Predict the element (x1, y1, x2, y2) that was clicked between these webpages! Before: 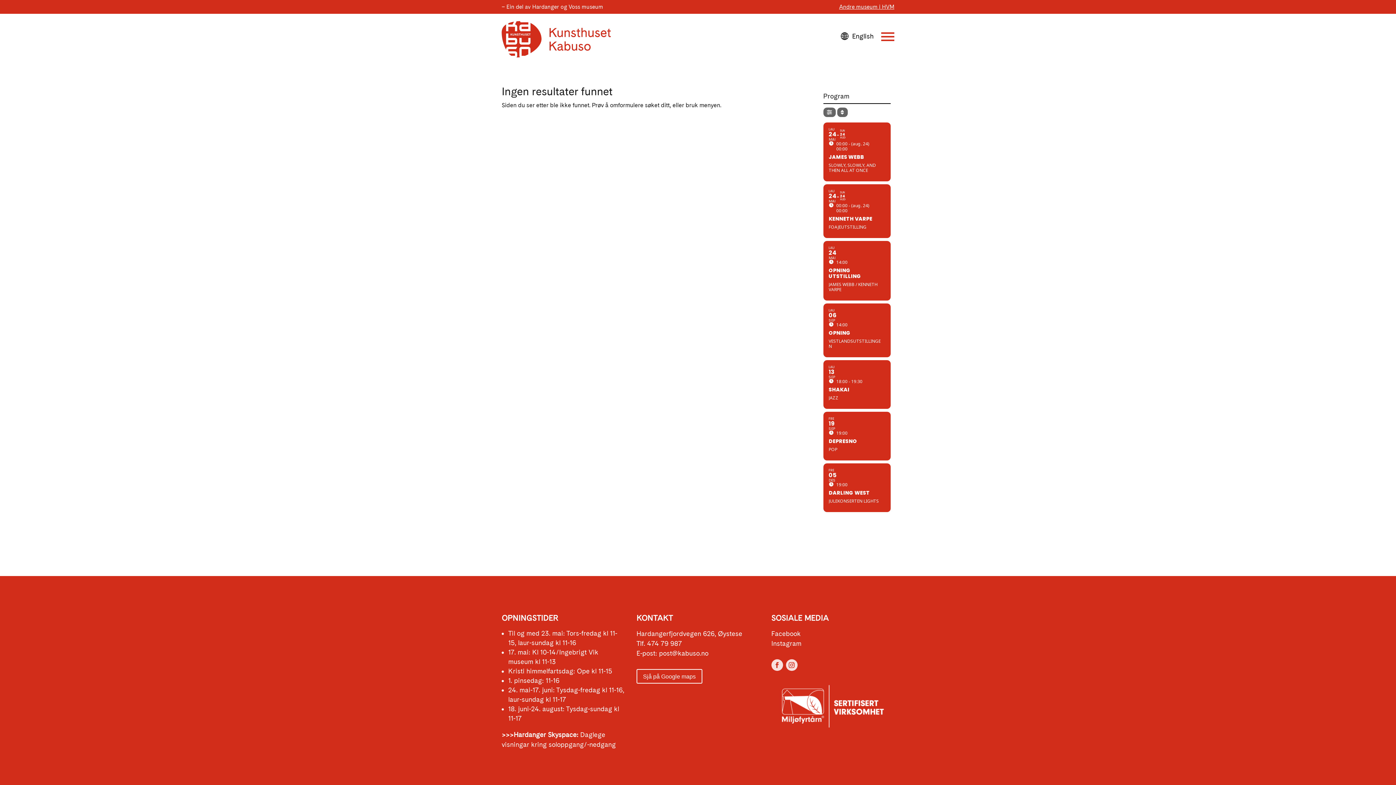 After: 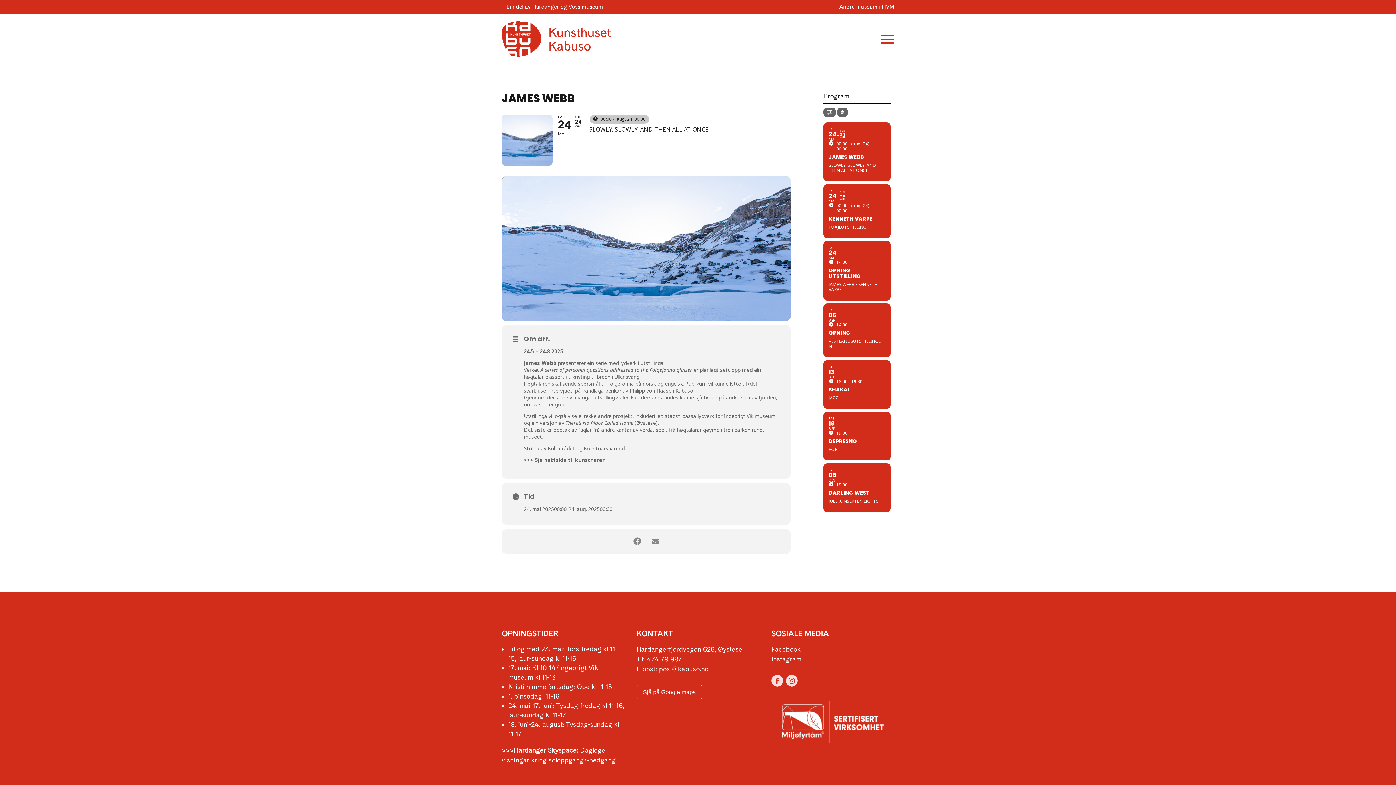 Action: bbox: (823, 122, 890, 181) label: LAU
24
MAI
SUN
24
AUG
00:00 - (aug. 24) 00:00
JAMES WEBB
SLOWLY, SLOWLY, AND THEN ALL AT ONCE